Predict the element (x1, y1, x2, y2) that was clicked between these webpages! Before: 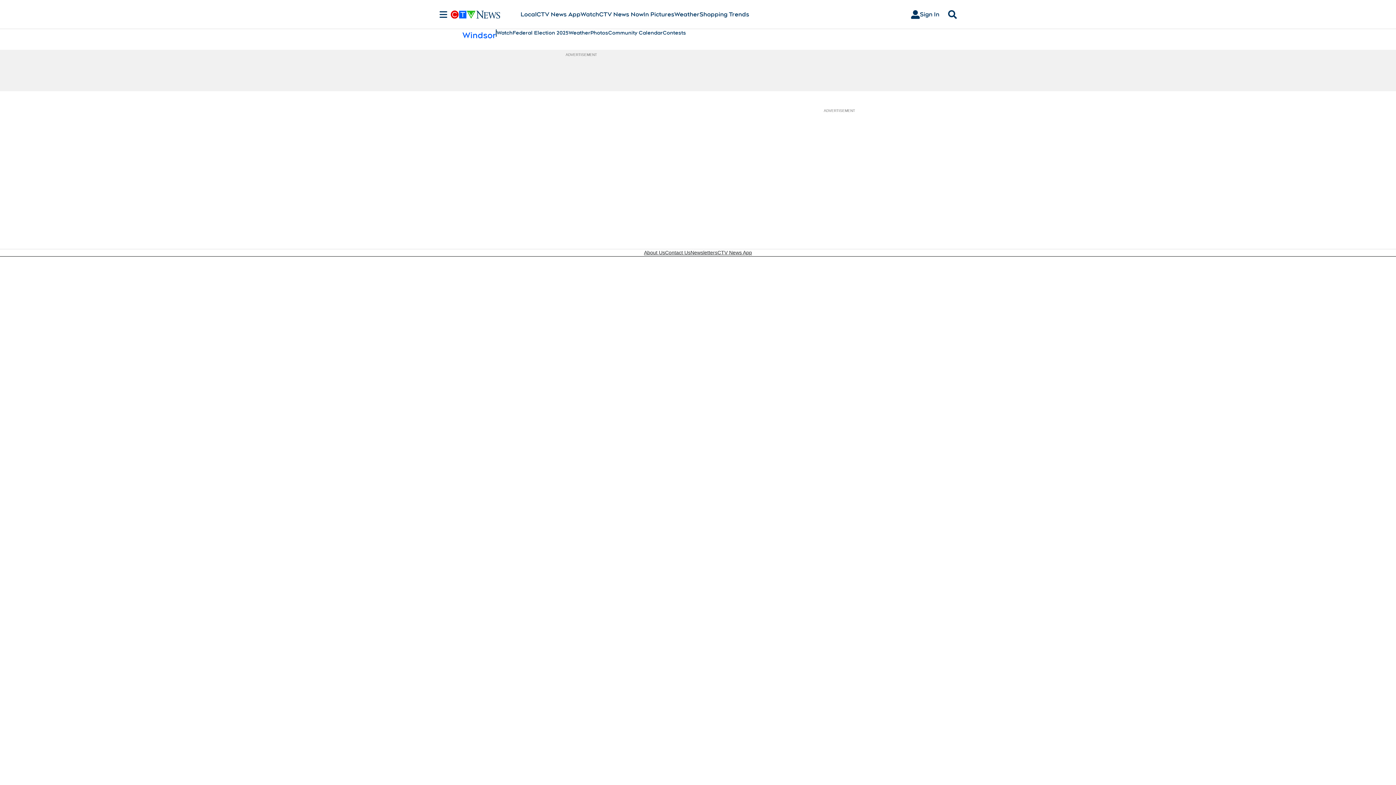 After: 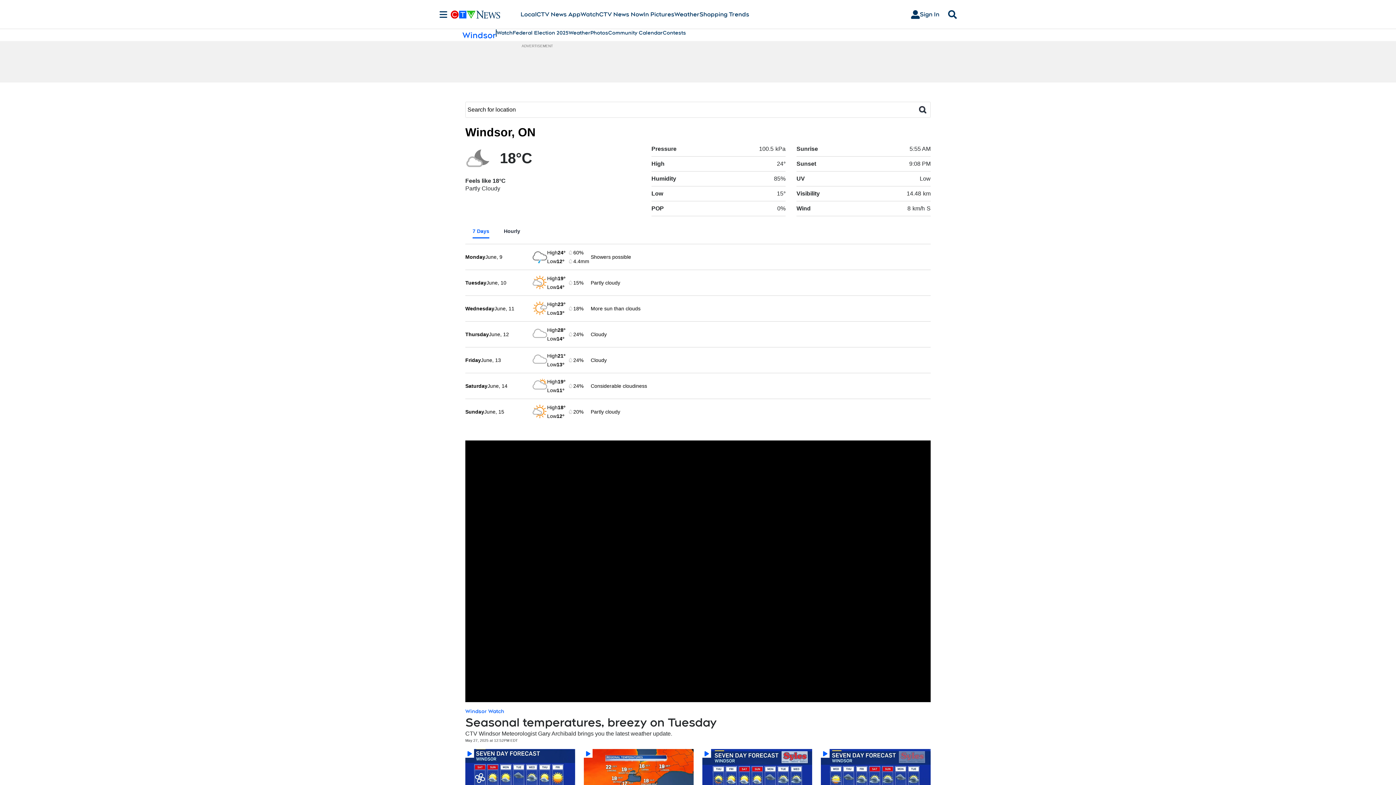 Action: bbox: (568, 29, 590, 36) label: Weather